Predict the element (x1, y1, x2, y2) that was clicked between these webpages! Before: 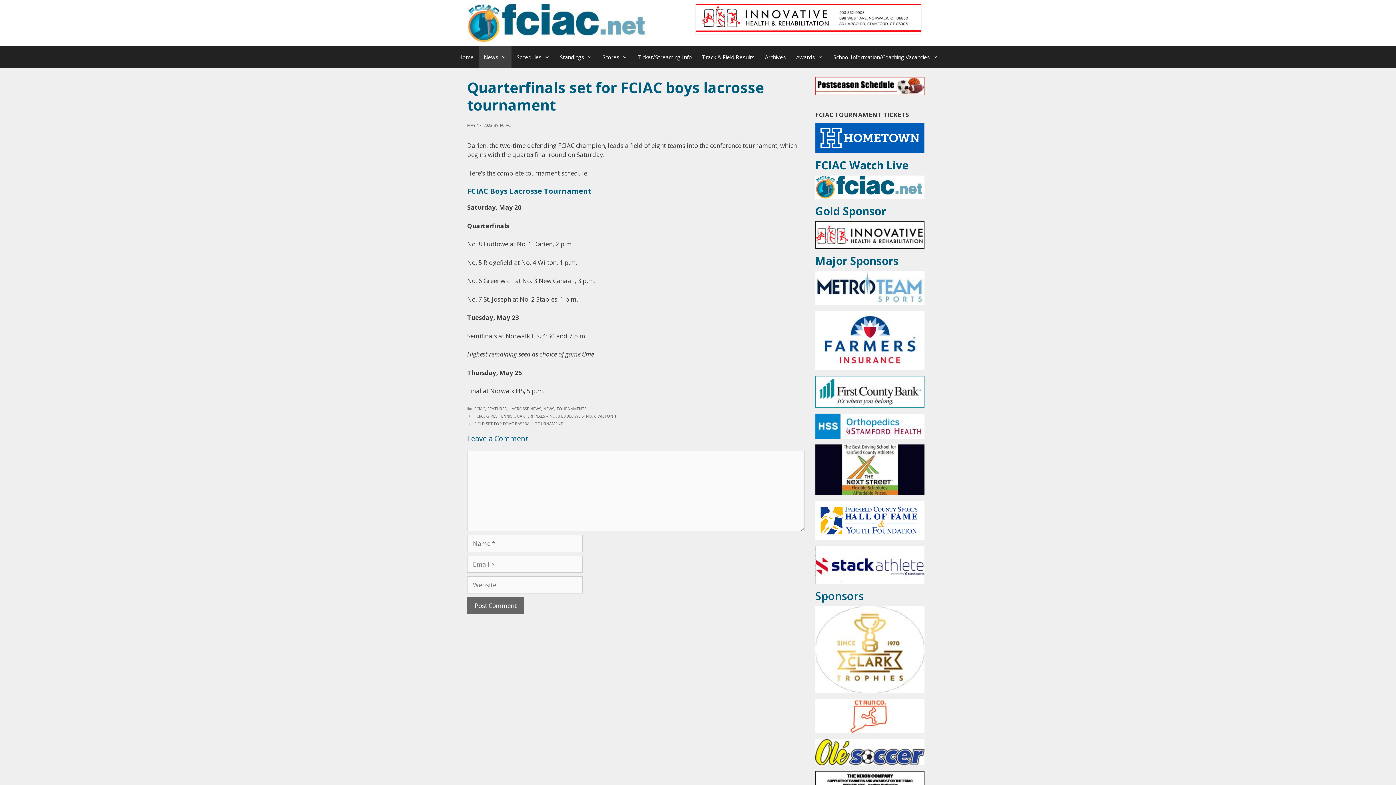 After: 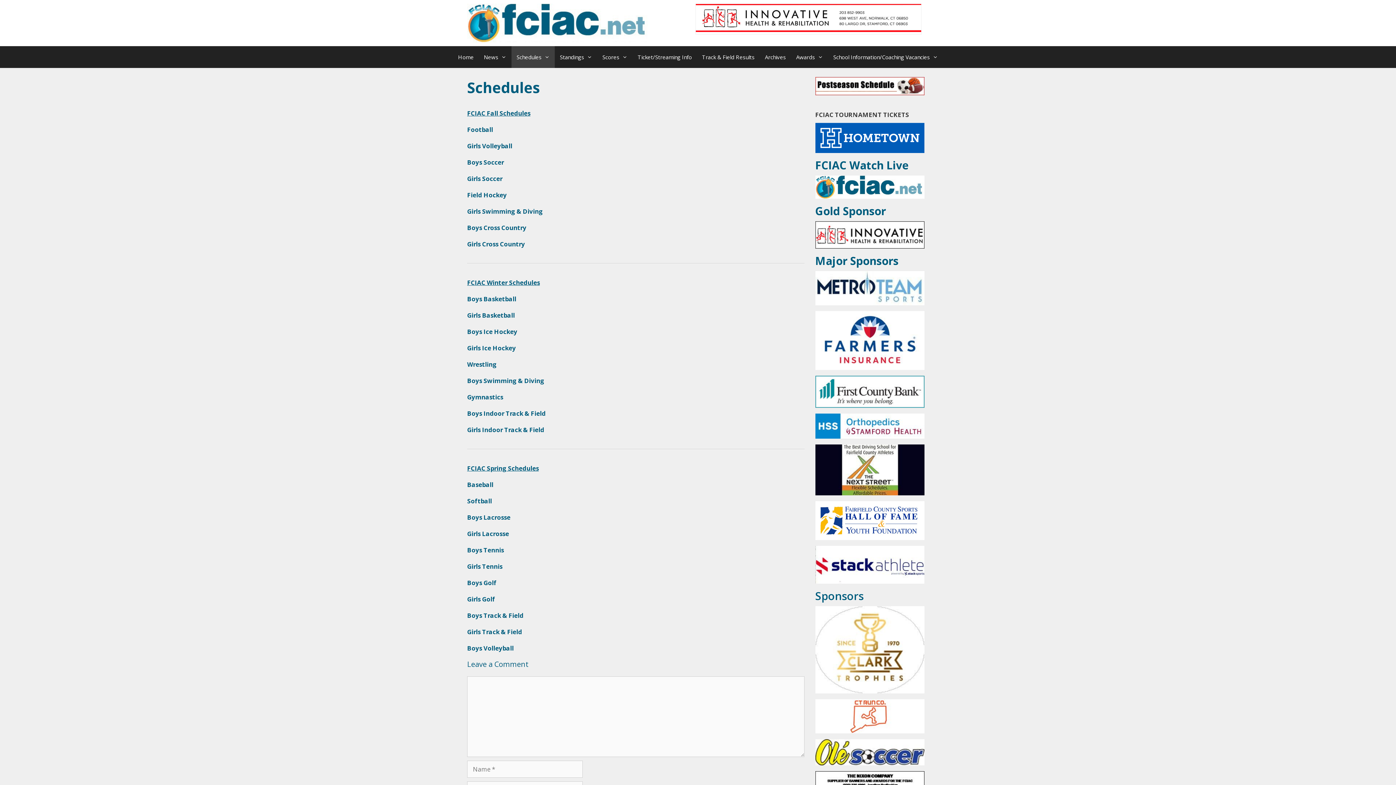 Action: bbox: (511, 46, 554, 68) label: Schedules